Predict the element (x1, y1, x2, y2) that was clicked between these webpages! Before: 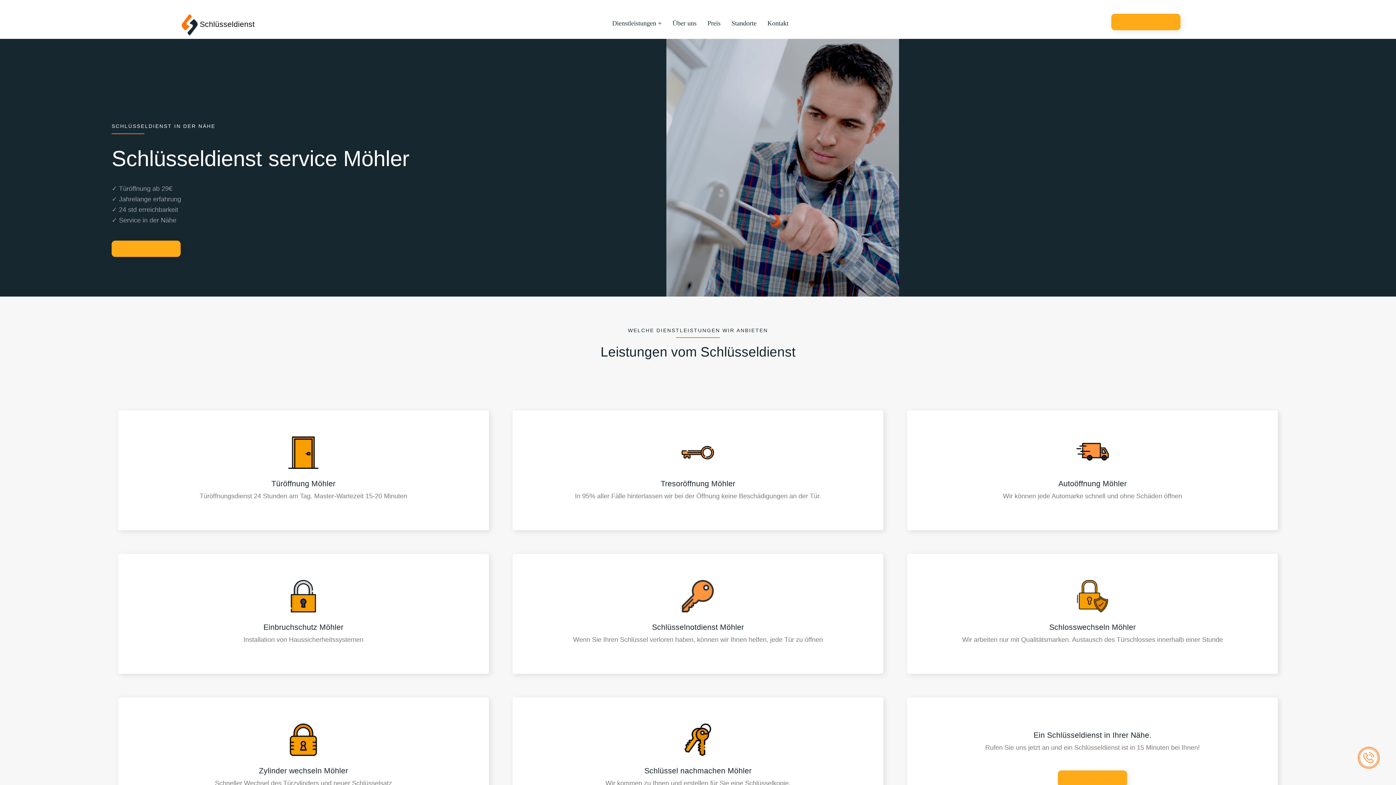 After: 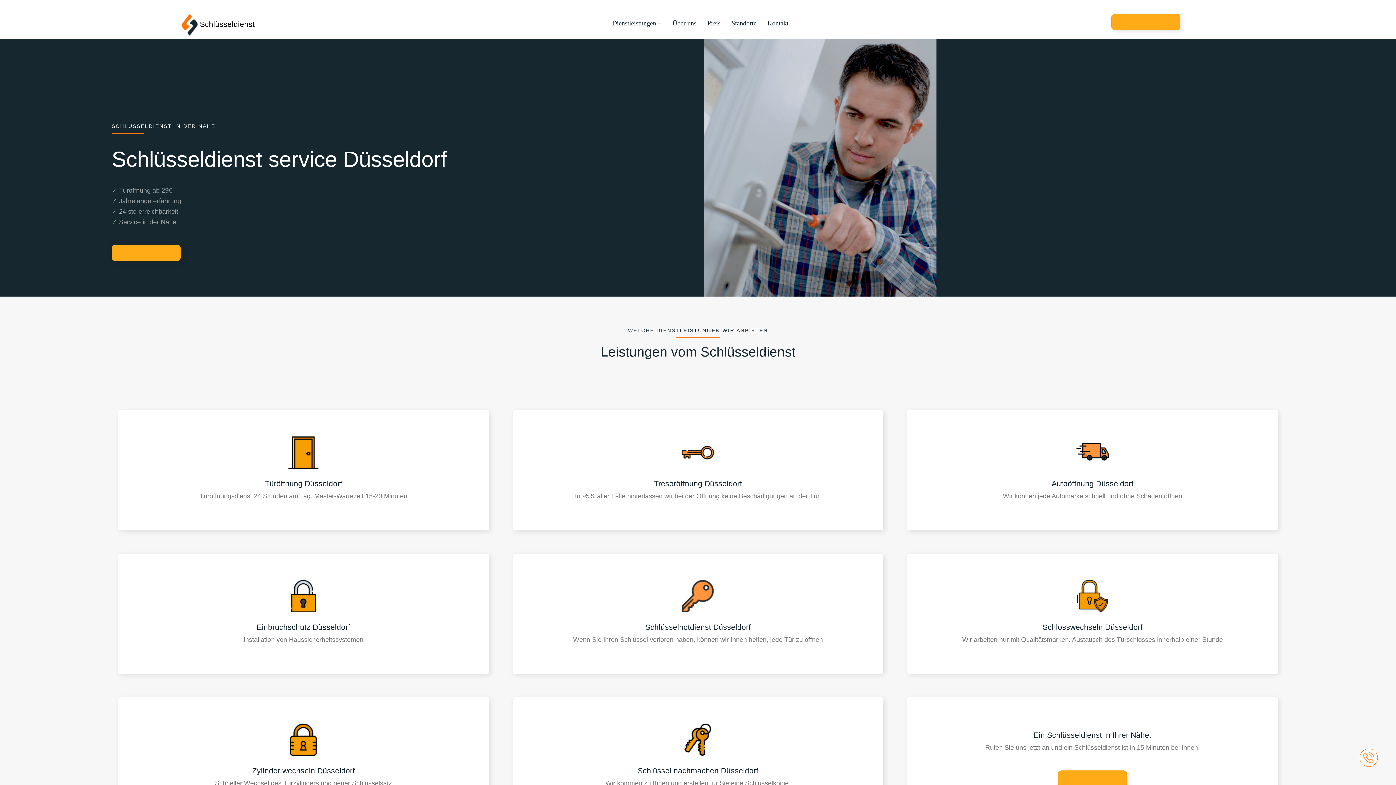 Action: bbox: (118, 697, 489, 817) label: Zylinder wechseln Möhler

Schneller Wechsel des Türzylinders und neuer Schlüsselsatz